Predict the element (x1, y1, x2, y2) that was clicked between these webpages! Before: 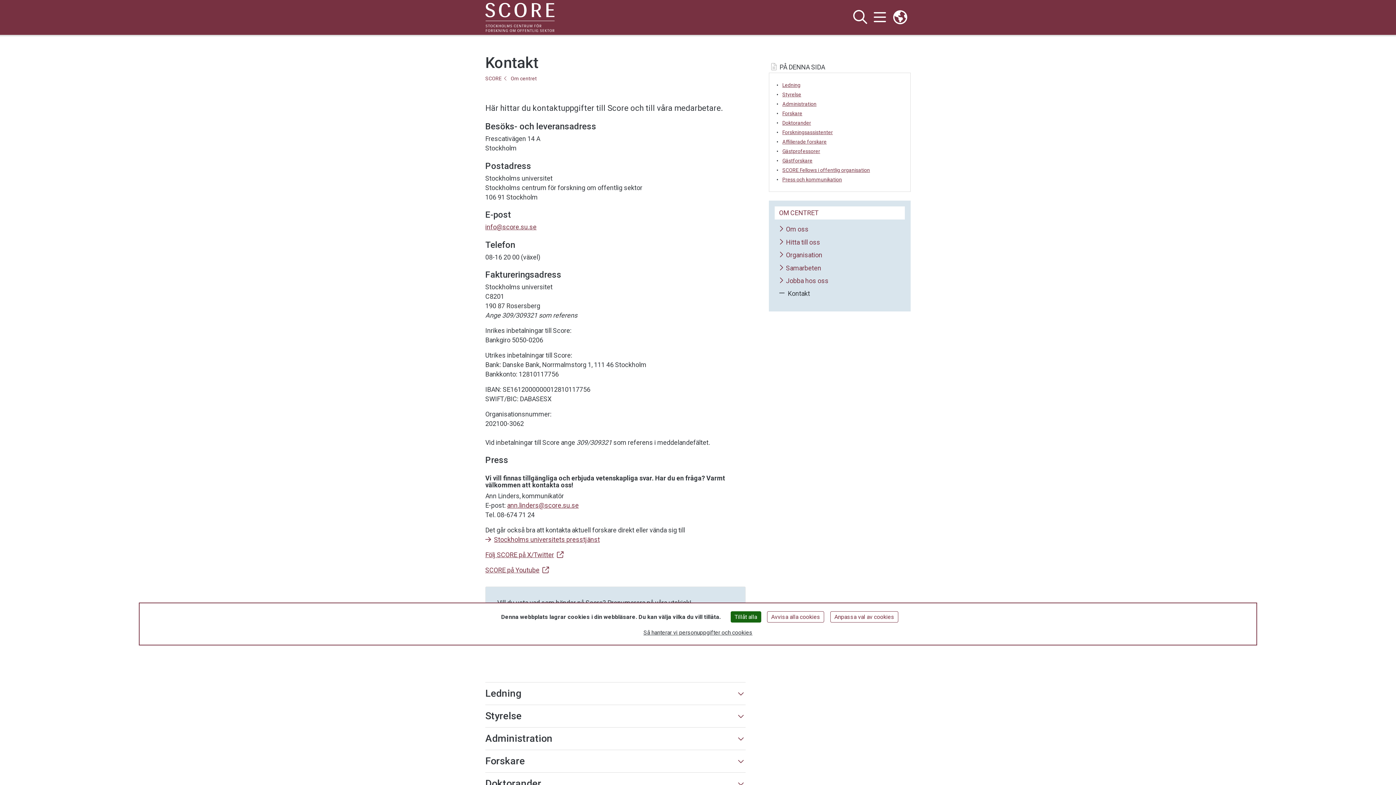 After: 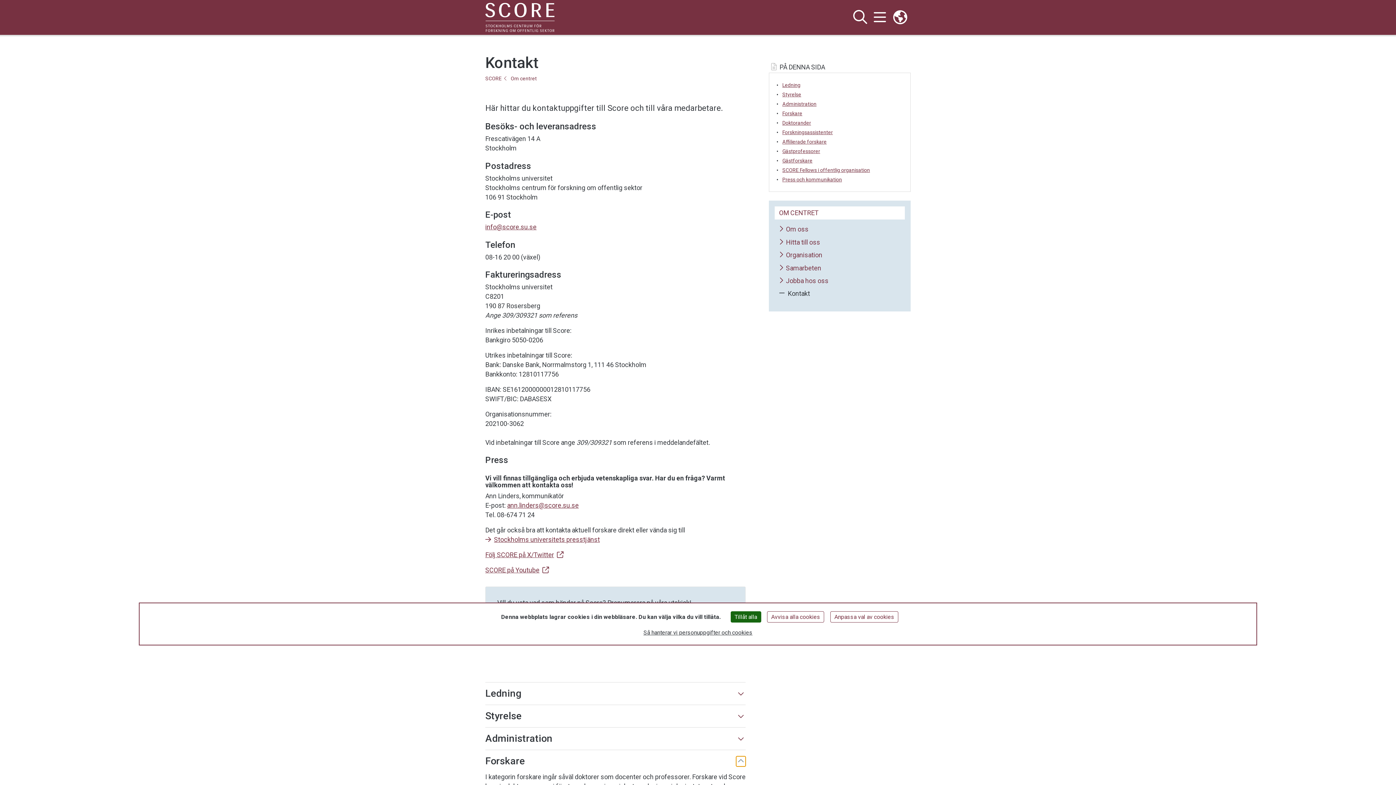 Action: bbox: (736, 756, 745, 766) label: Visa mer